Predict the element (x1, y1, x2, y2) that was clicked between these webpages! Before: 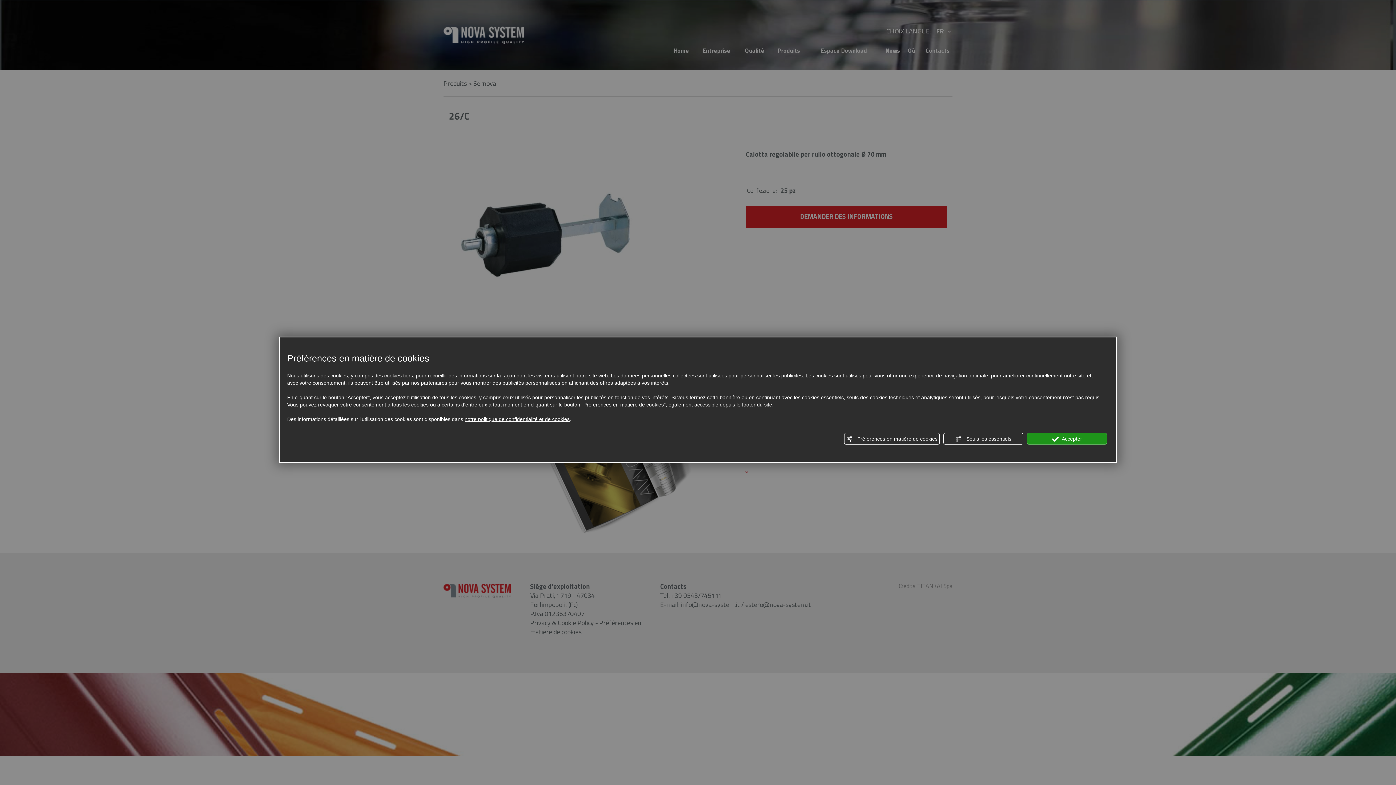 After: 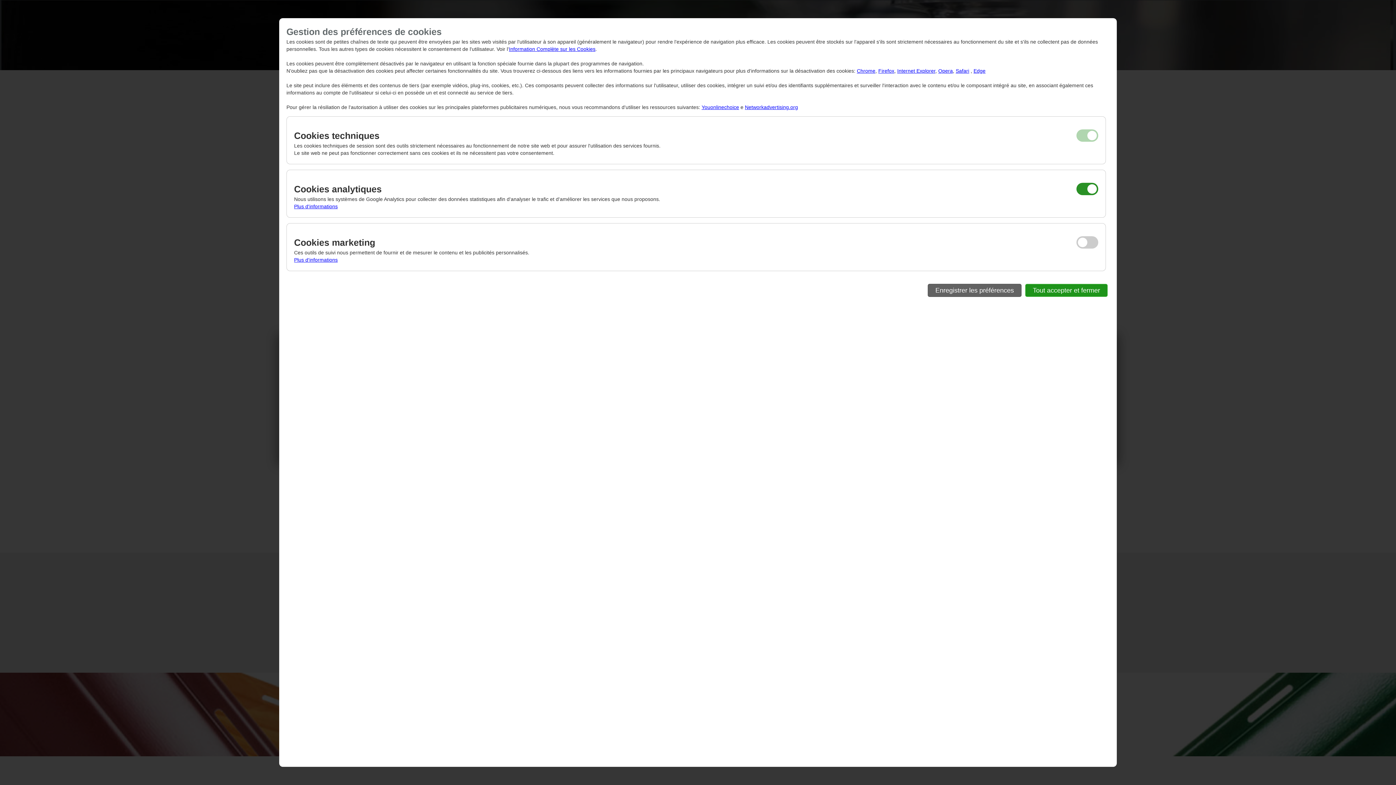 Action: label:  Préférences en matière de cookies bbox: (844, 433, 940, 444)